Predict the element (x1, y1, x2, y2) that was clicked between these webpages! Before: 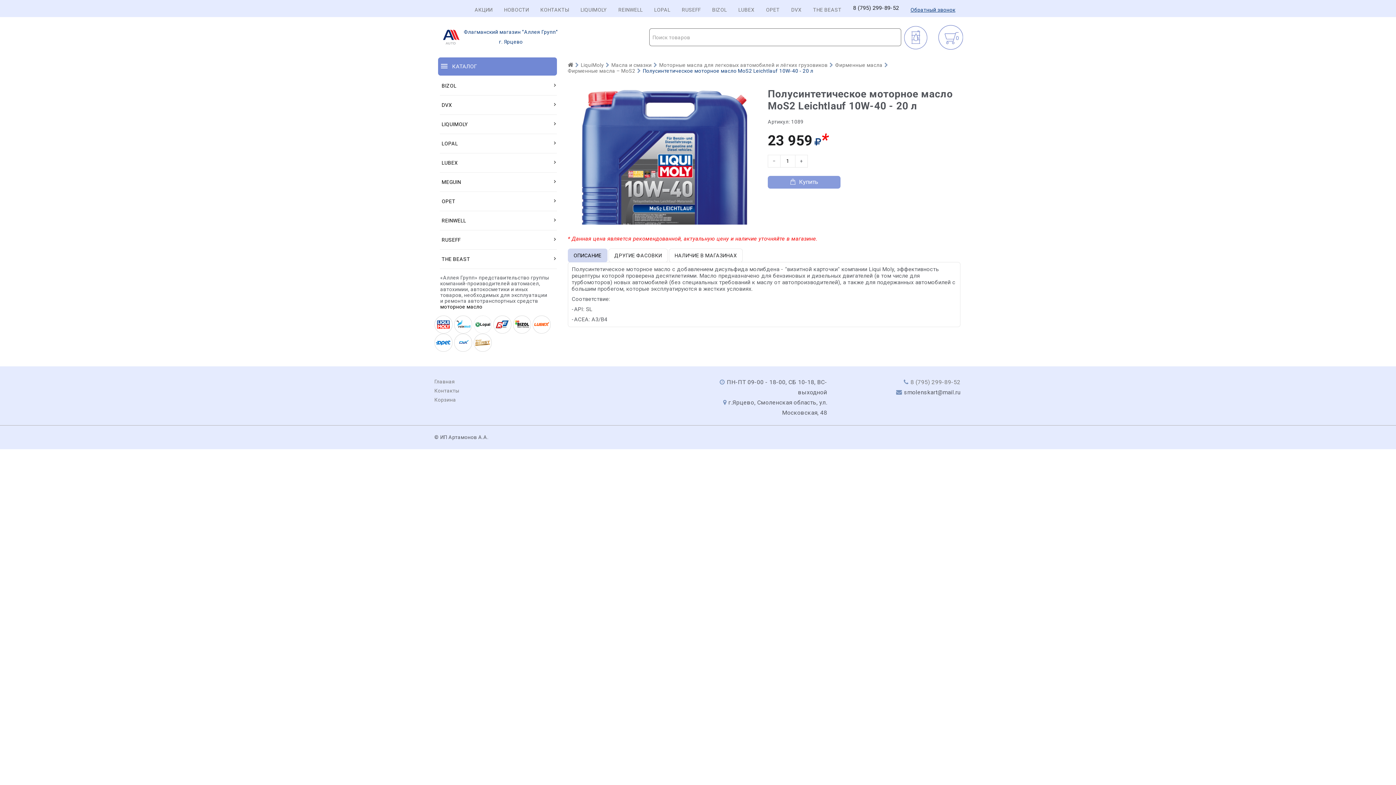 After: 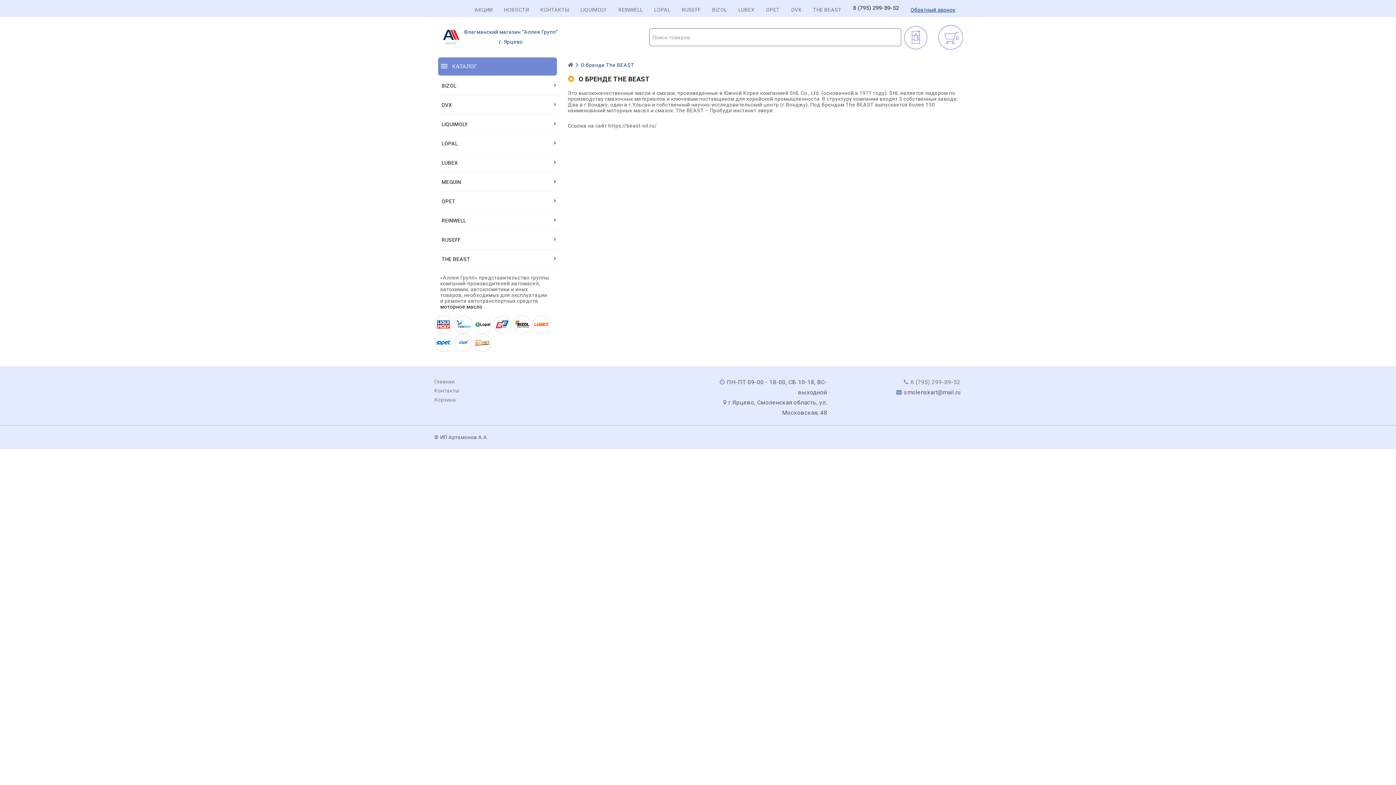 Action: label: THE BEAST bbox: (813, 6, 841, 12)